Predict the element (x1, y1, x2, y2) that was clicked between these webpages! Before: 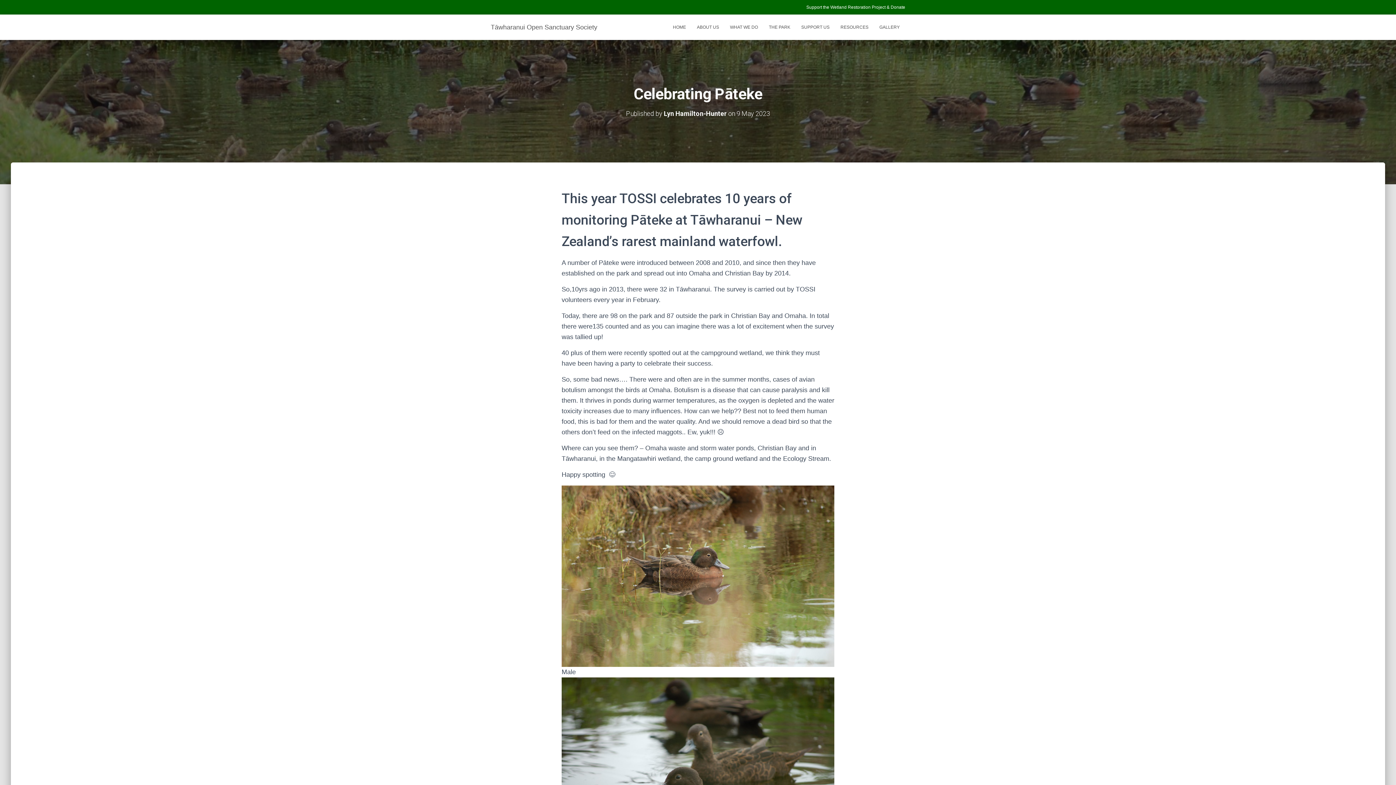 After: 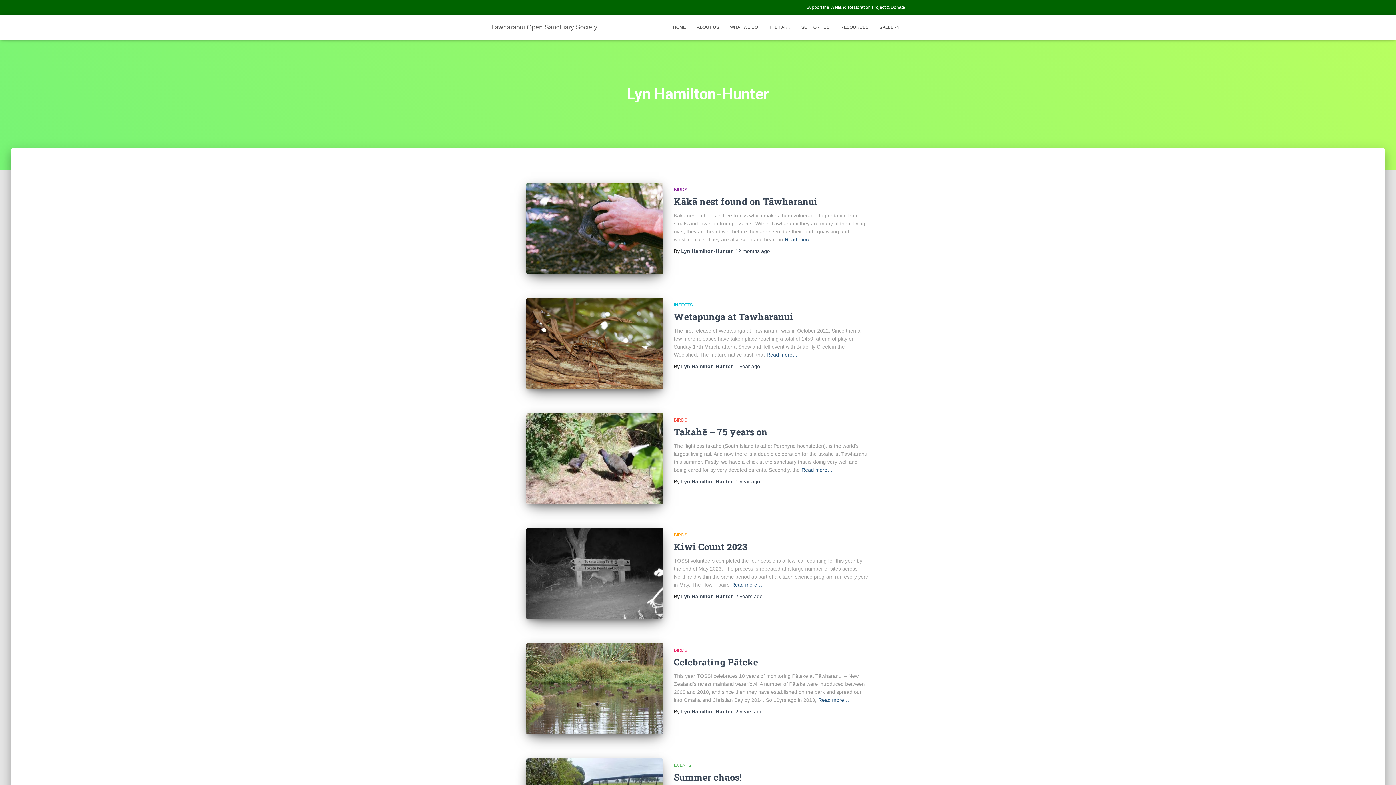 Action: bbox: (664, 109, 726, 117) label: Lyn Hamilton-Hunter